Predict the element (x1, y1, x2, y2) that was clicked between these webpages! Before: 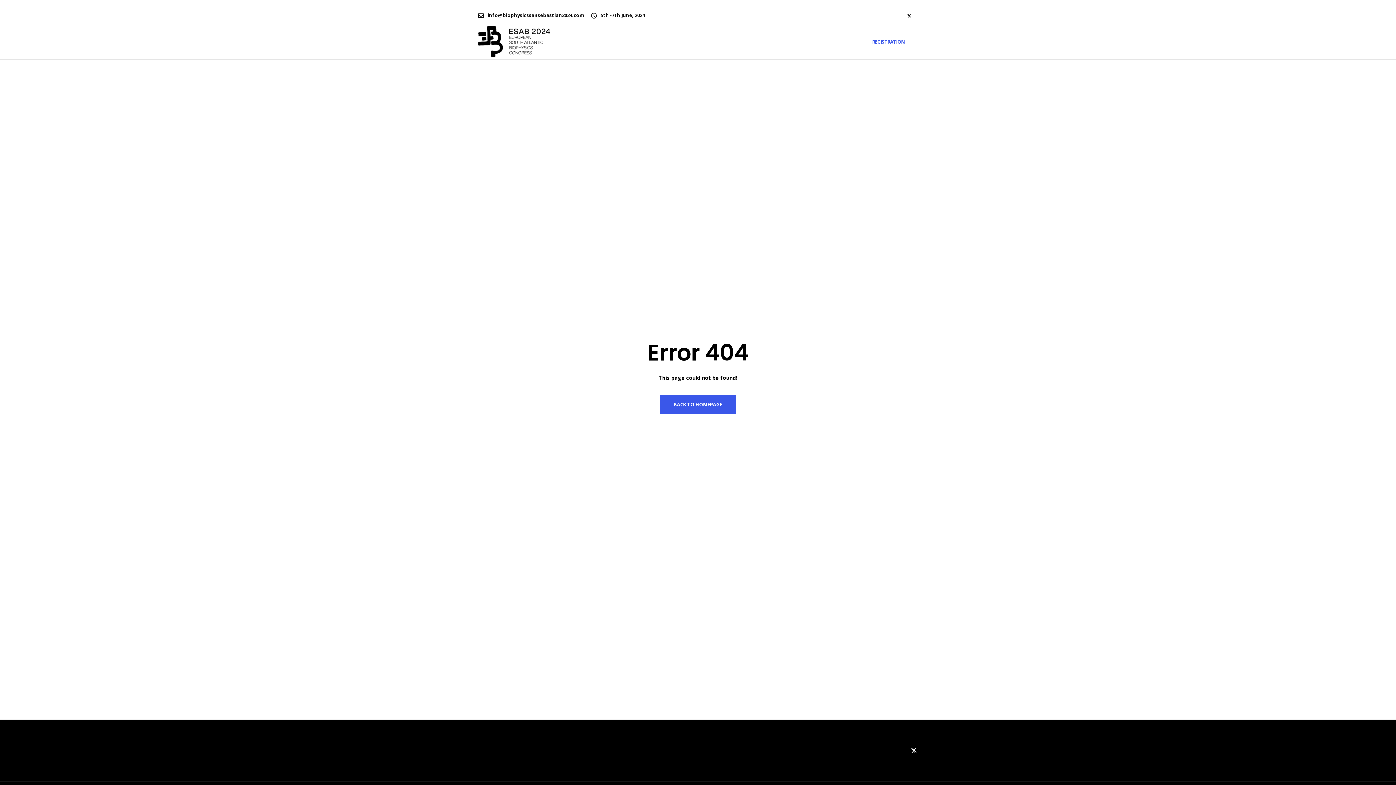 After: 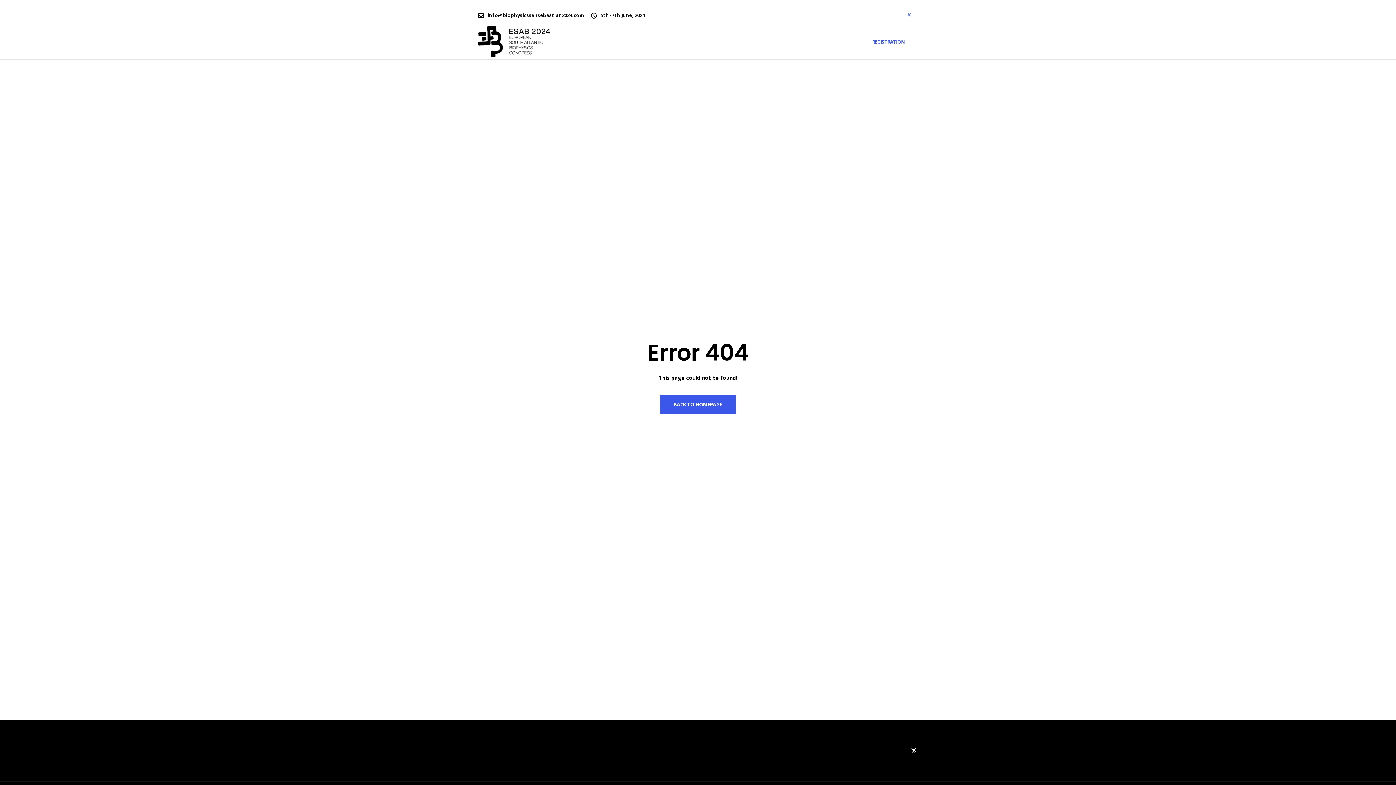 Action: bbox: (902, 10, 916, 21)